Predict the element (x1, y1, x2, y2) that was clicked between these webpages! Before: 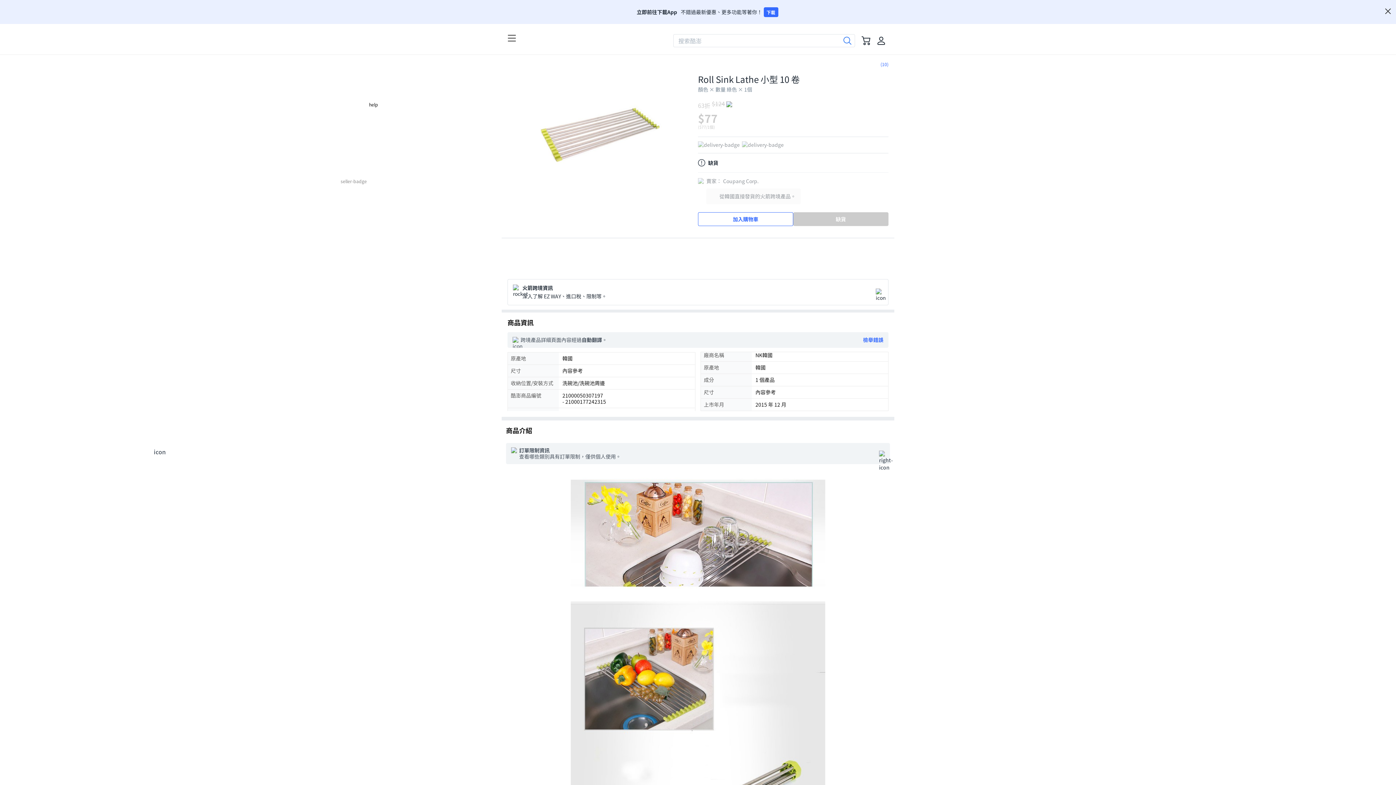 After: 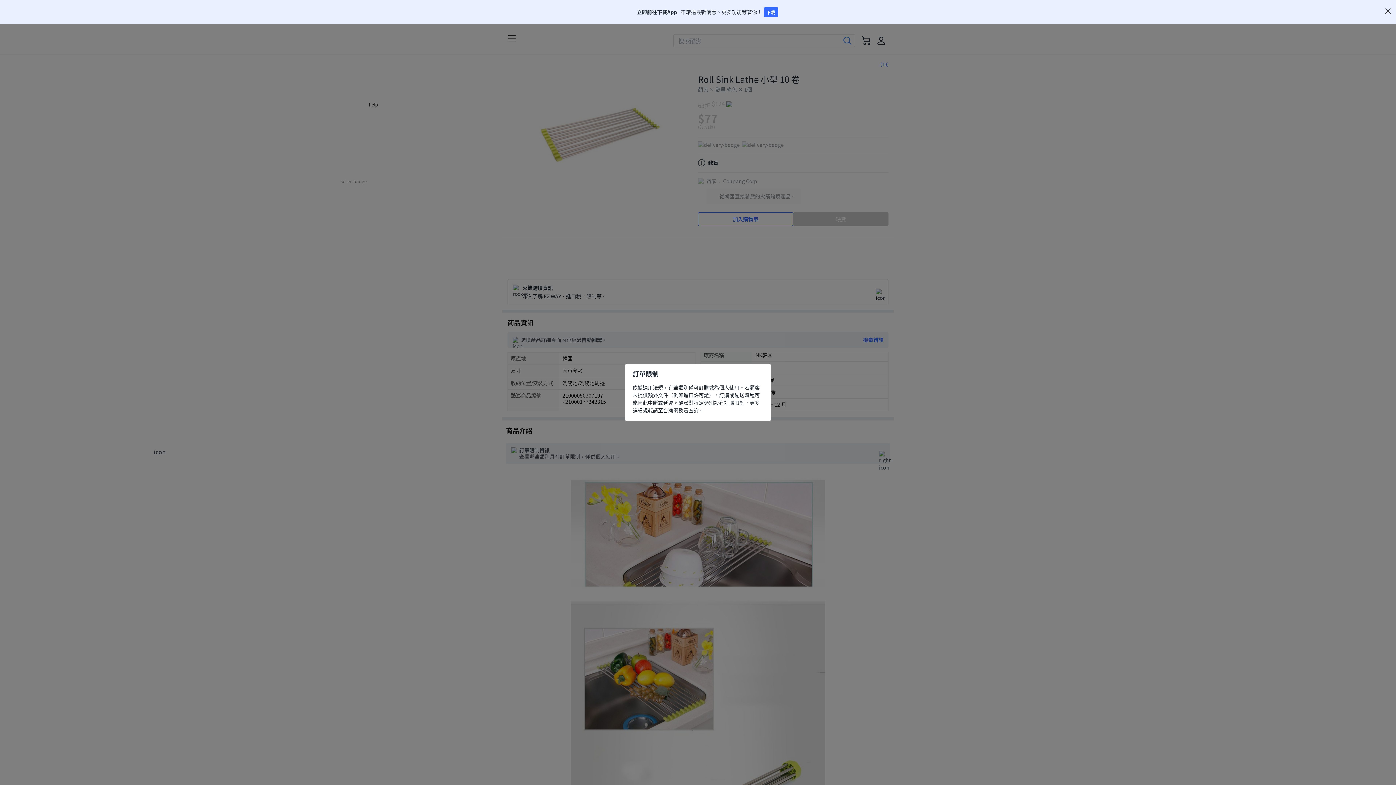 Action: bbox: (506, 443, 890, 464) label: 訂單限制資訊
查看哪些類別具有訂單限制，僅供個人使用。